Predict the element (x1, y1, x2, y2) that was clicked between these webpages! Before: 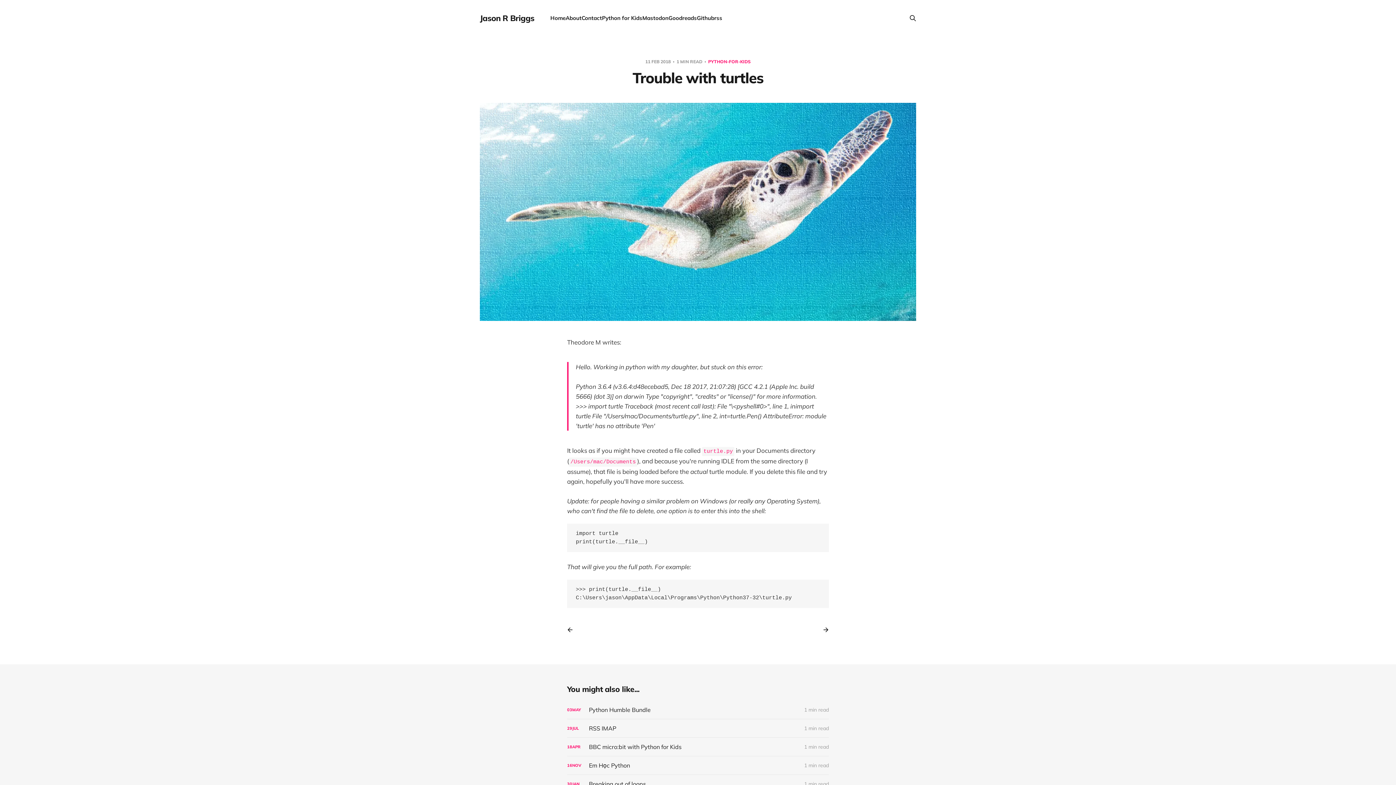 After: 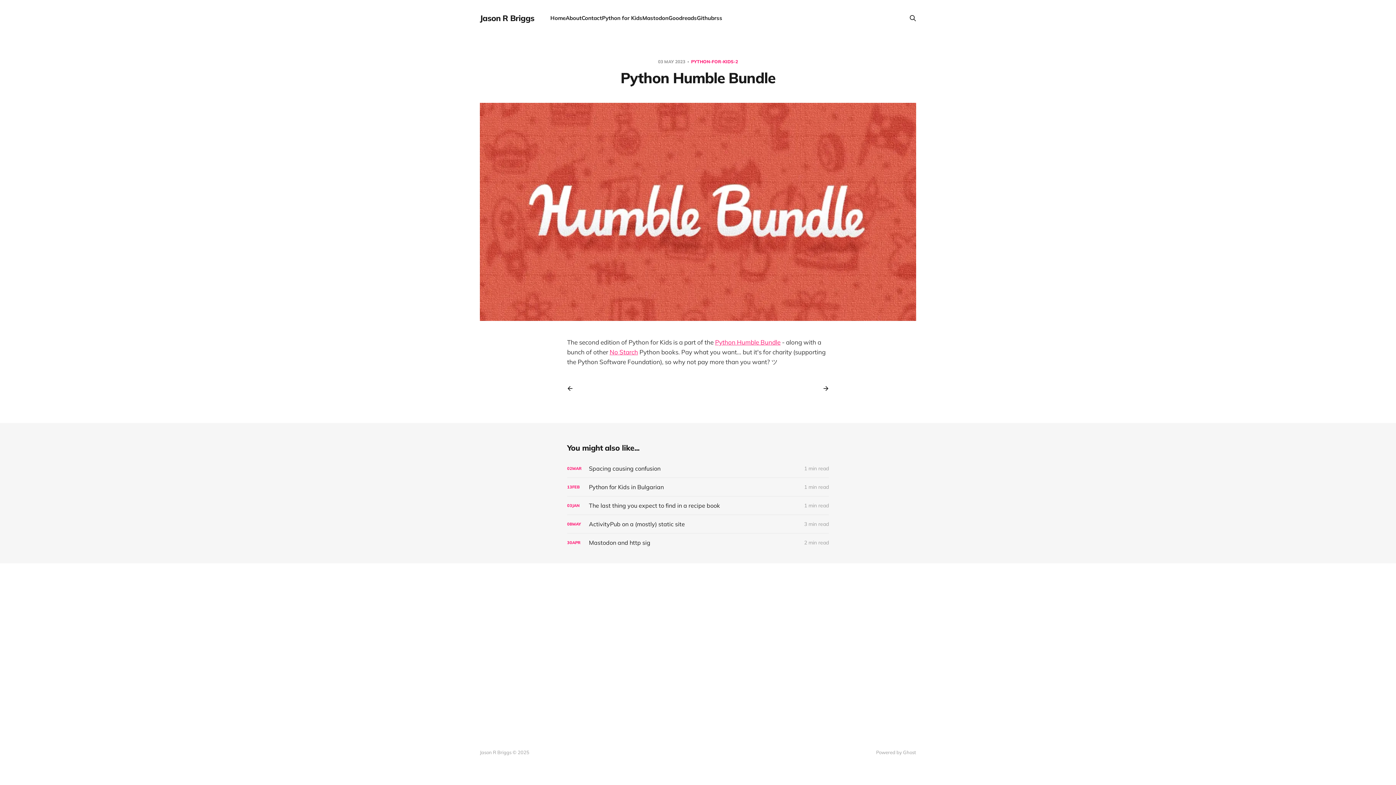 Action: label: Python Humble Bundle bbox: (567, 701, 829, 719)